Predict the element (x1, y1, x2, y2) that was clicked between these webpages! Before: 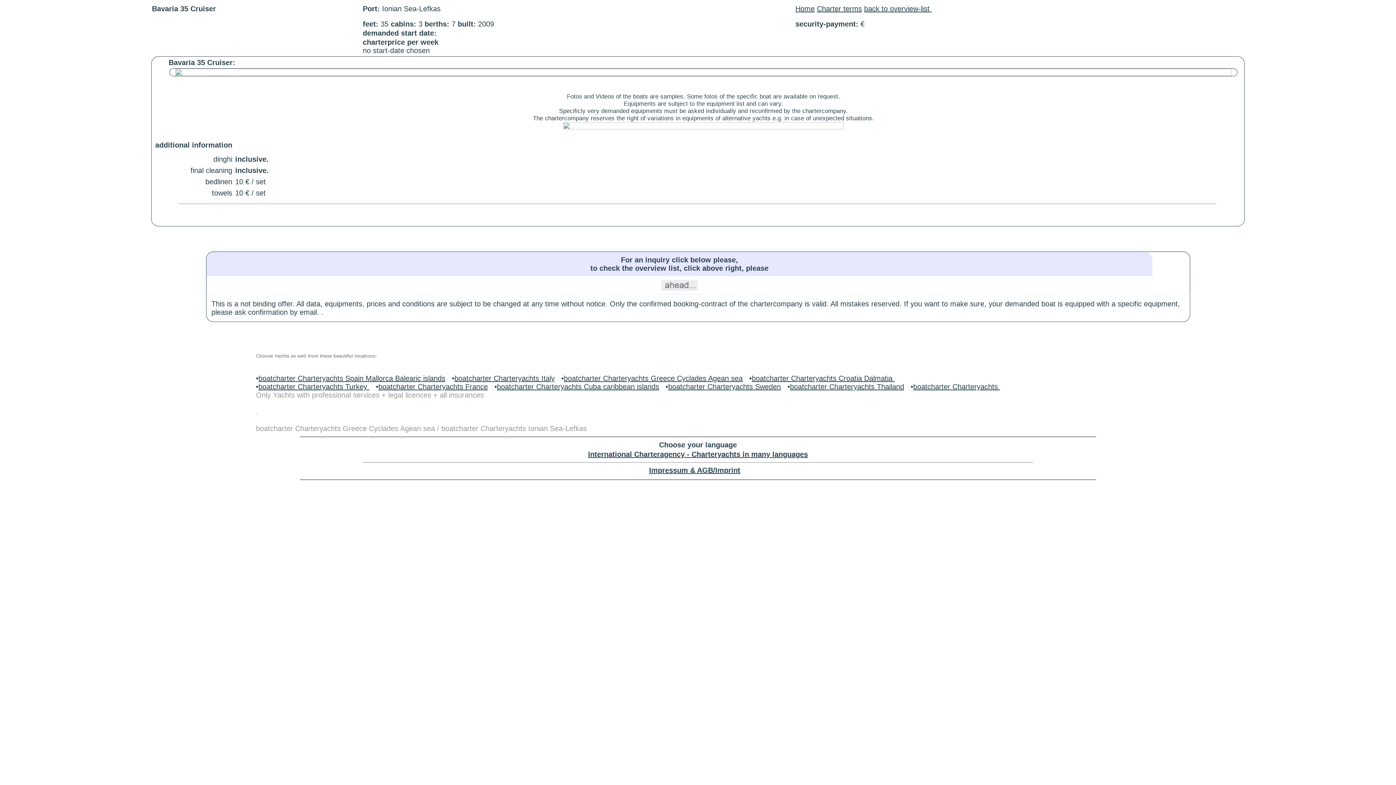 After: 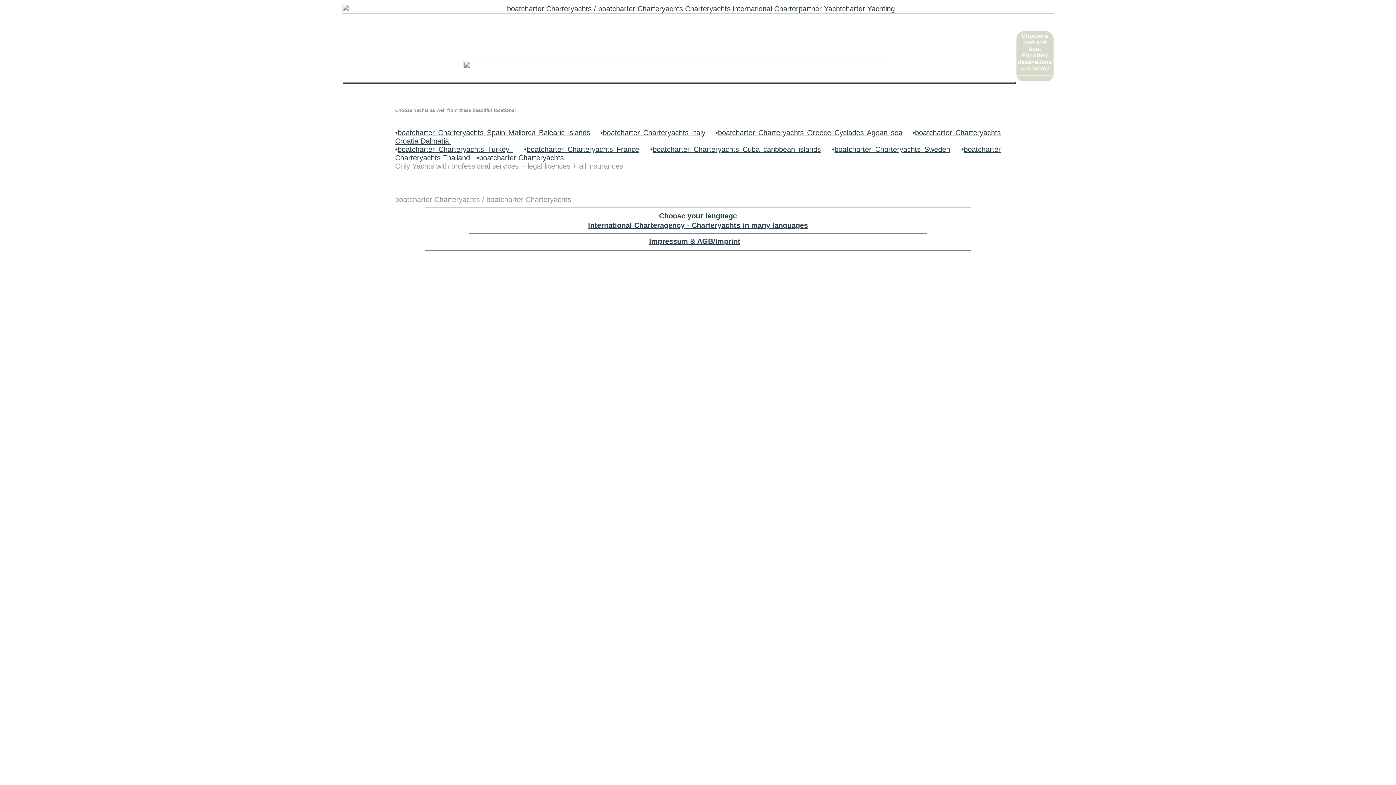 Action: label: boatcharter Charteryachts  bbox: (913, 382, 1000, 390)